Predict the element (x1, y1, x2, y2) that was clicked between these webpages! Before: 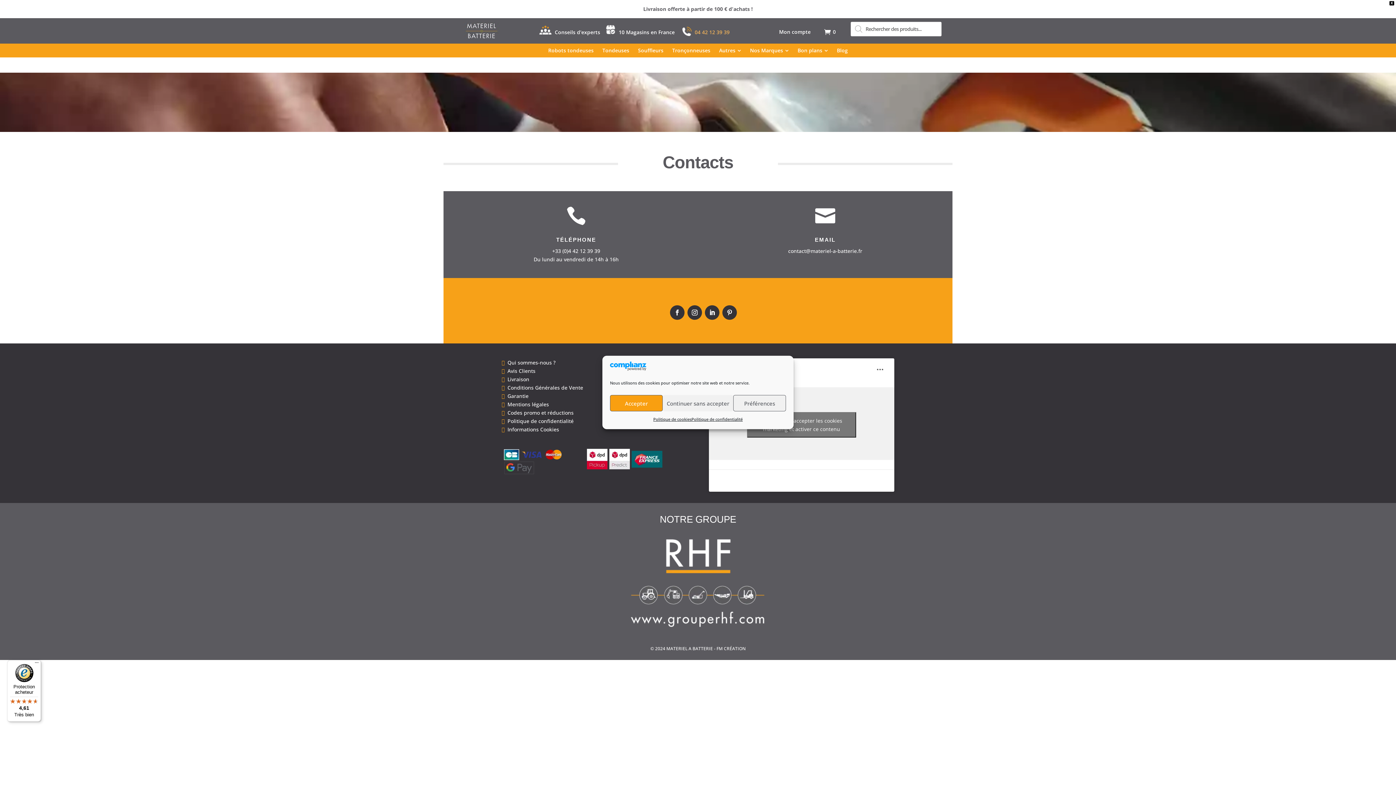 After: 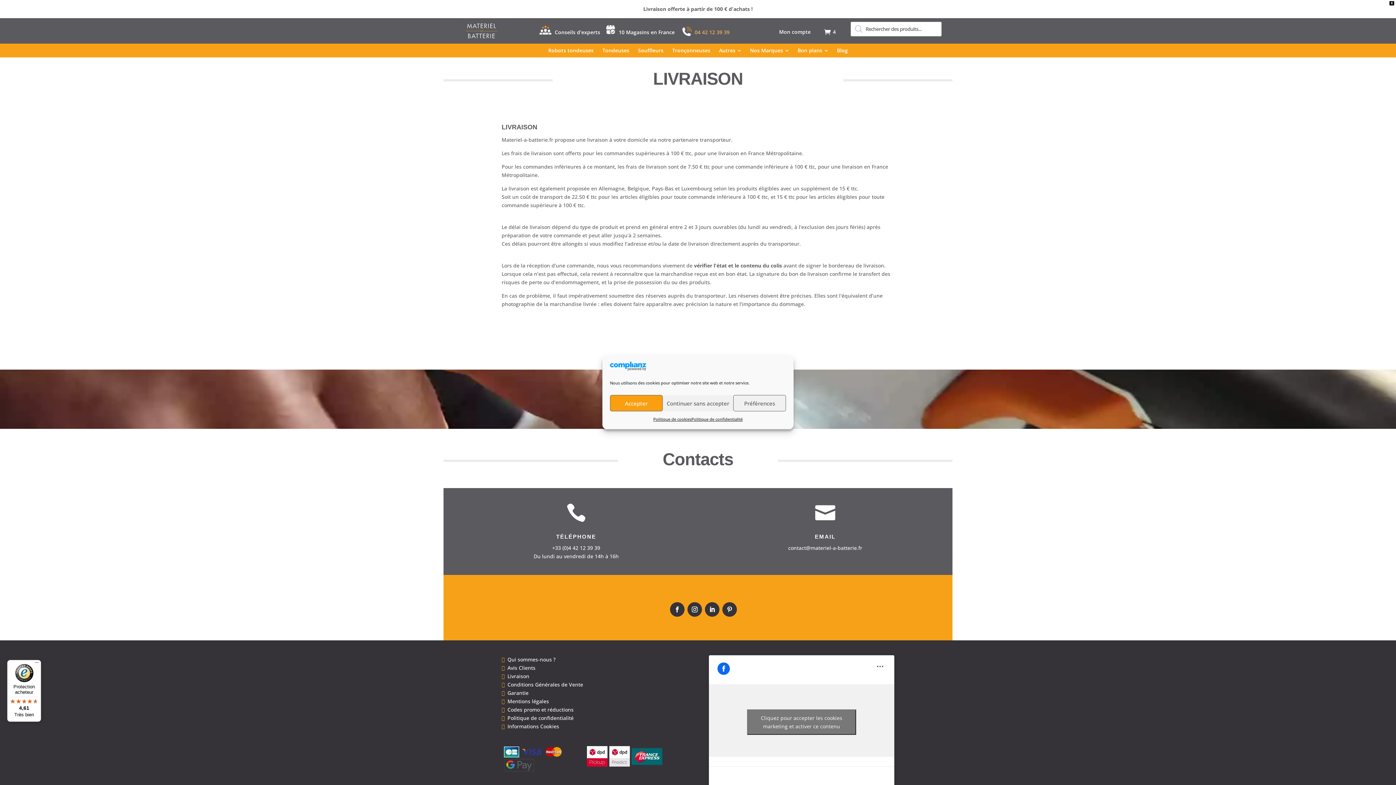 Action: bbox: (507, 375, 529, 382) label: Livraison